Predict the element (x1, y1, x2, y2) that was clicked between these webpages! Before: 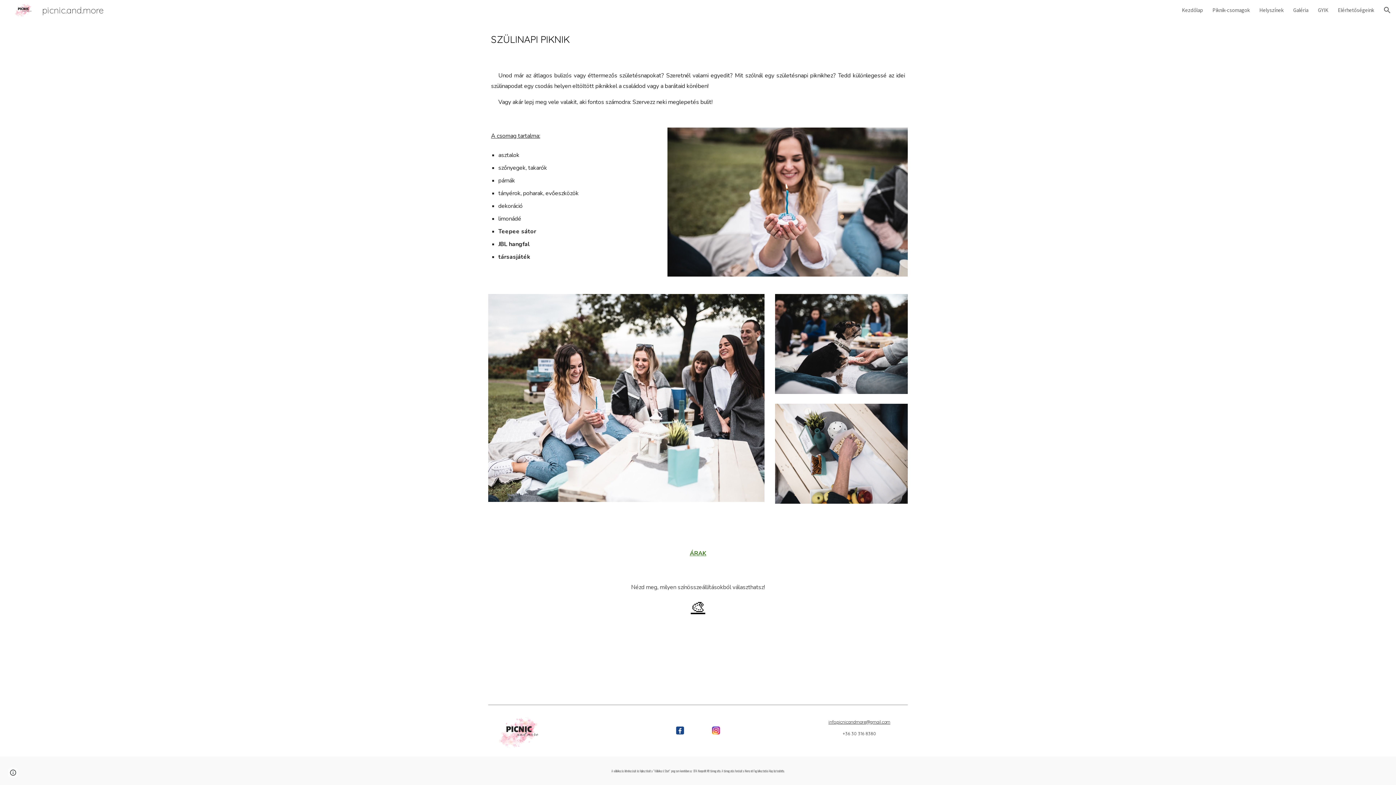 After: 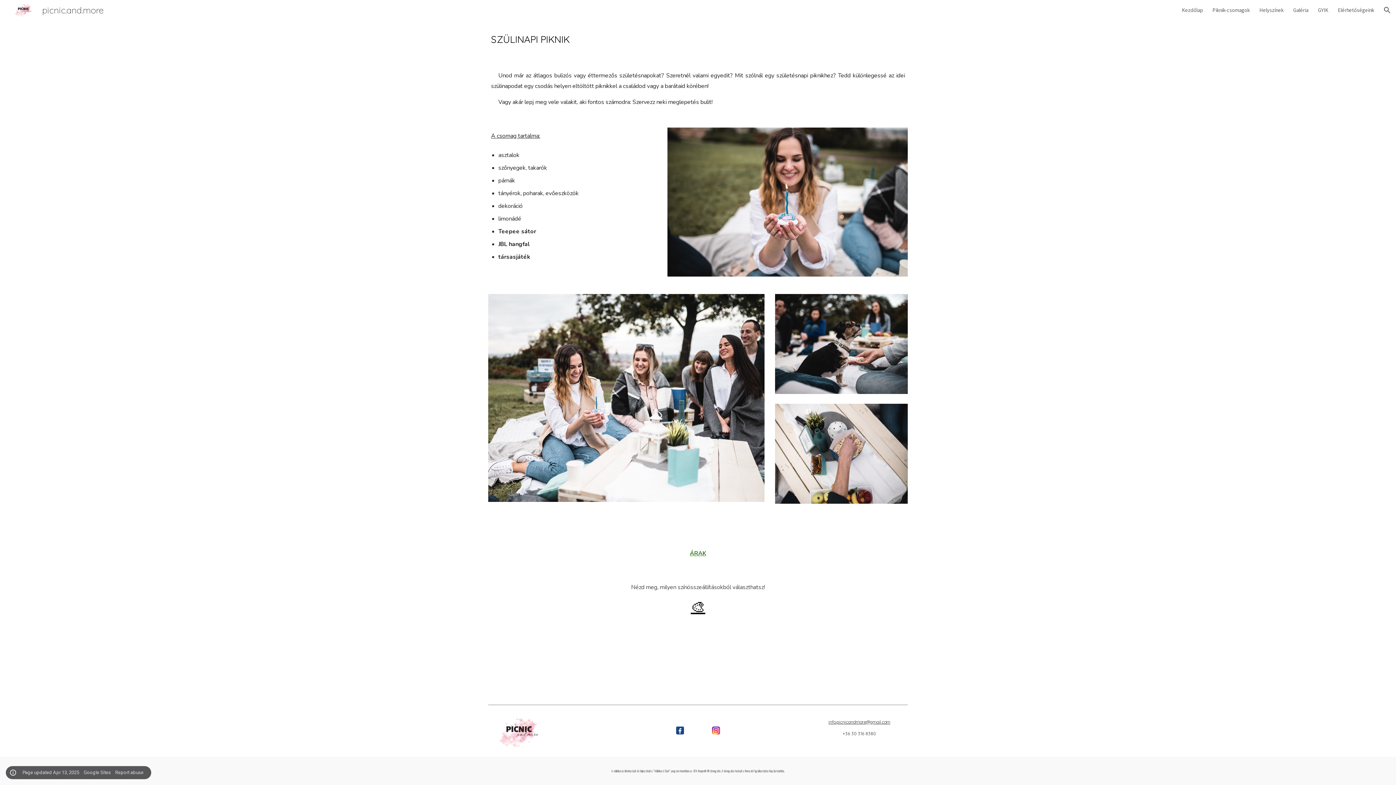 Action: bbox: (8, 768, 18, 778) label: Site actions